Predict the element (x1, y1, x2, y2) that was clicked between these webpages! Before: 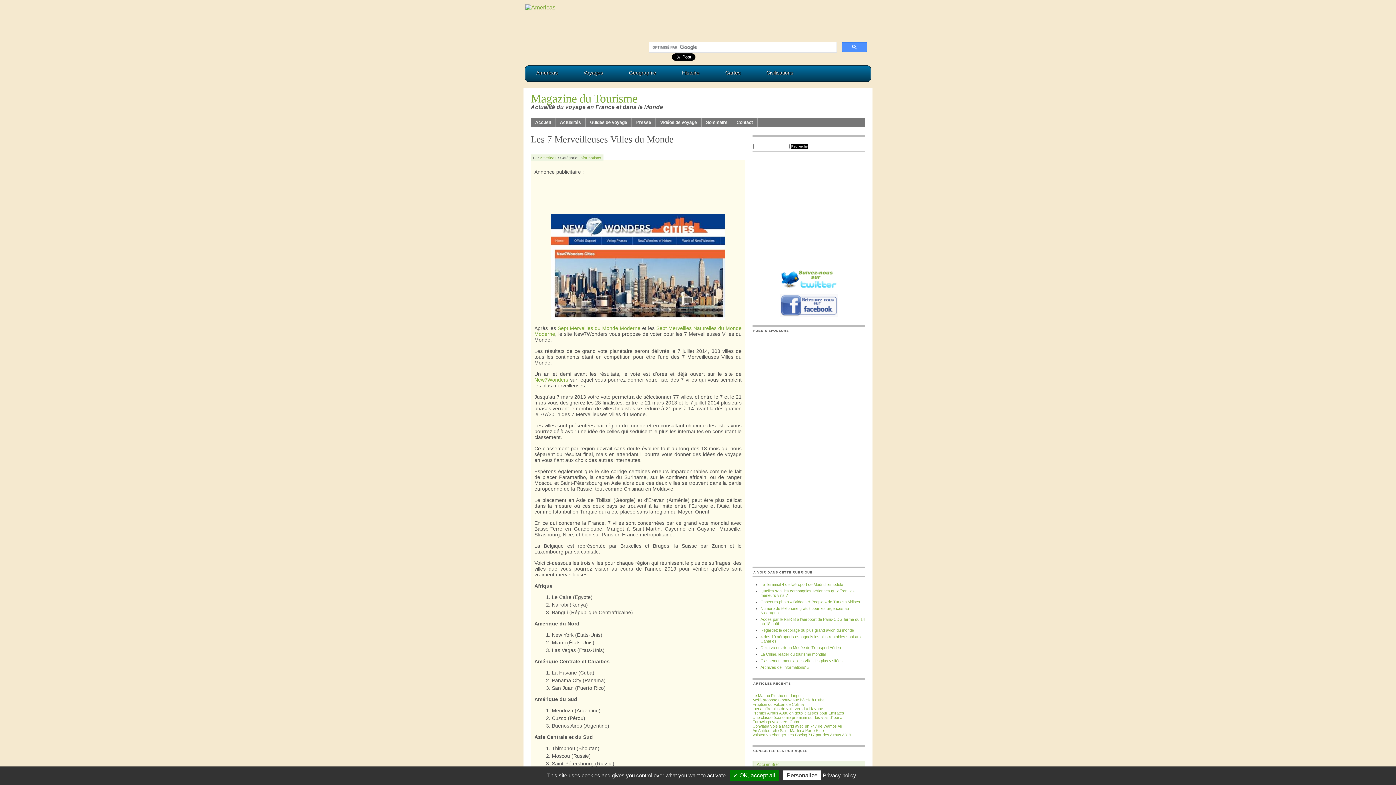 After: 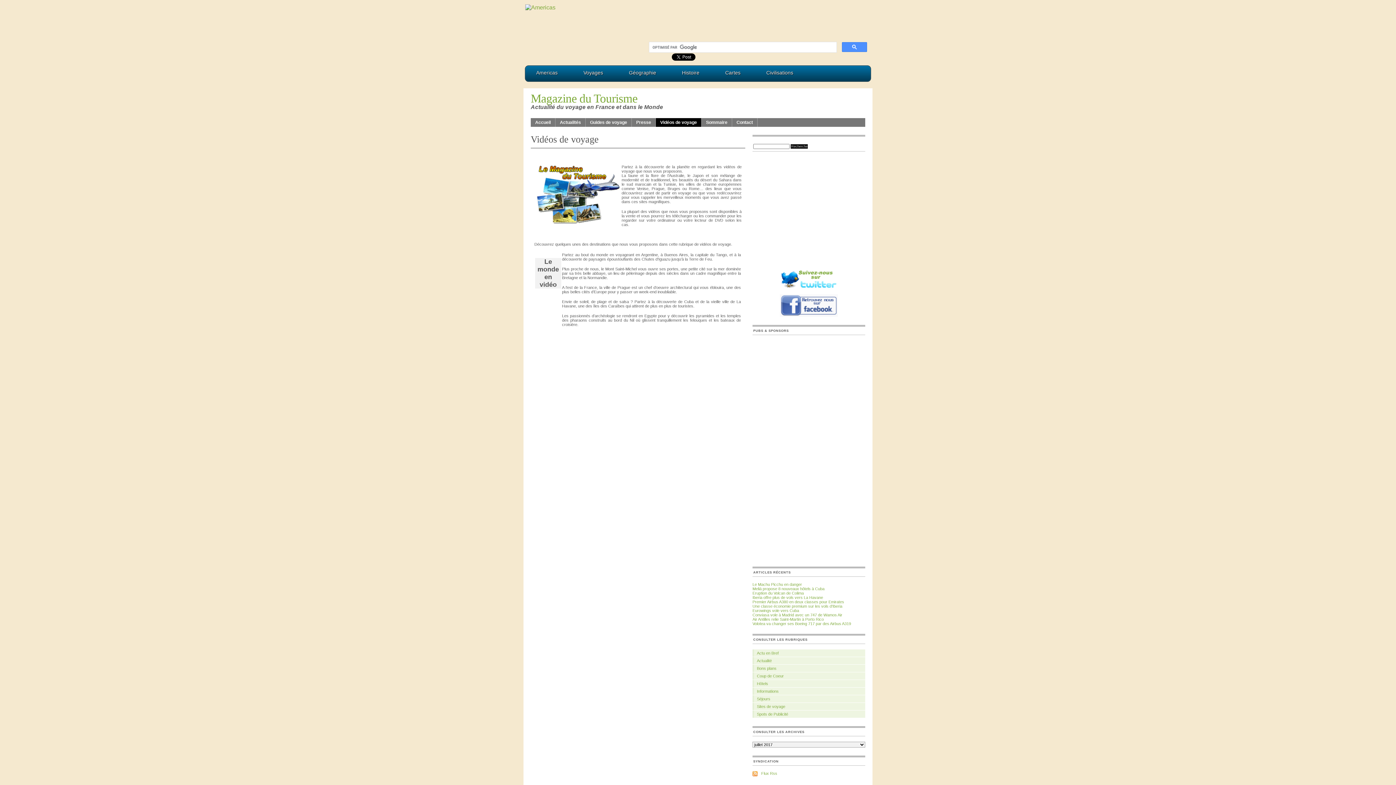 Action: label: Vidéos de voyage bbox: (656, 118, 701, 126)